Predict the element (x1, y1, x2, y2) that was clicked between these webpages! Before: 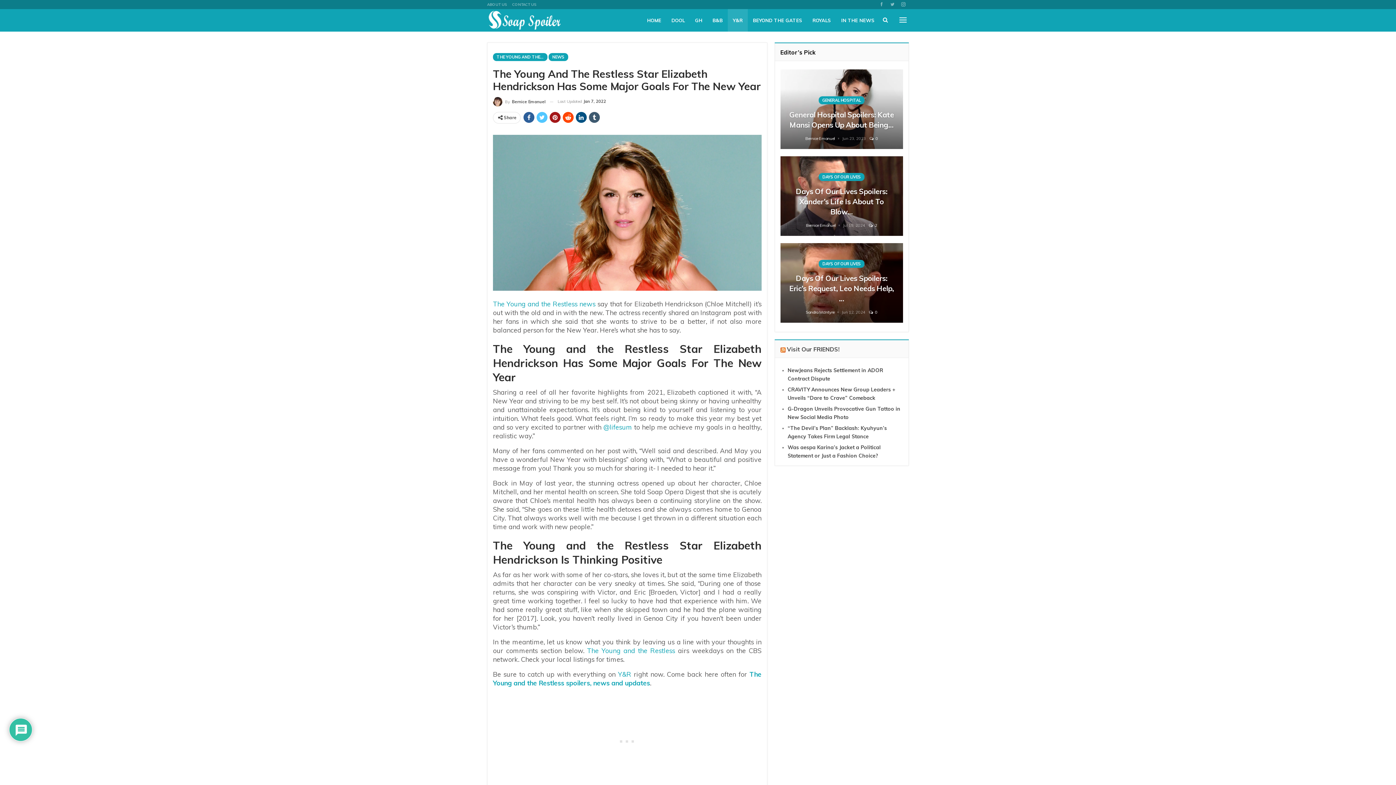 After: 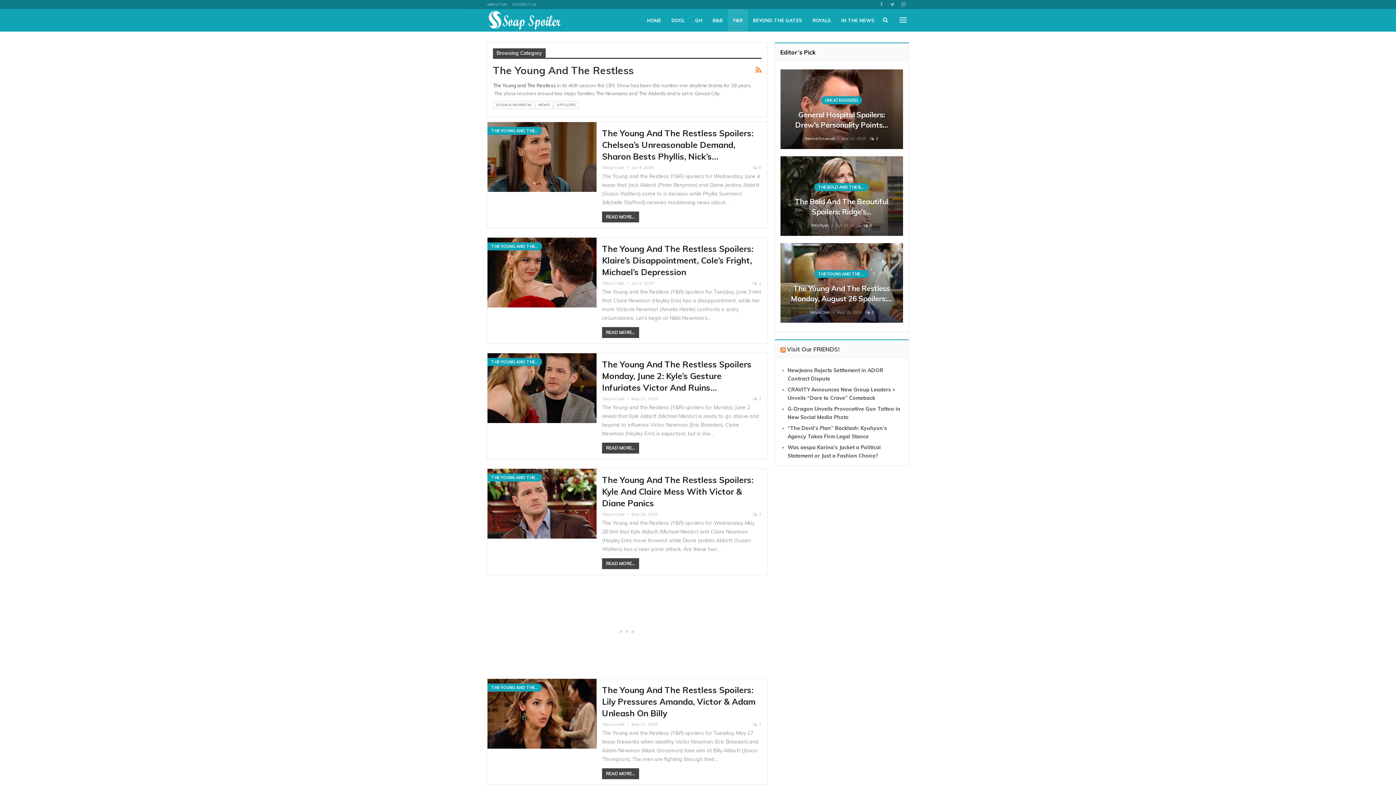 Action: bbox: (493, 53, 547, 61) label: THE YOUNG AND THE RESTLESS